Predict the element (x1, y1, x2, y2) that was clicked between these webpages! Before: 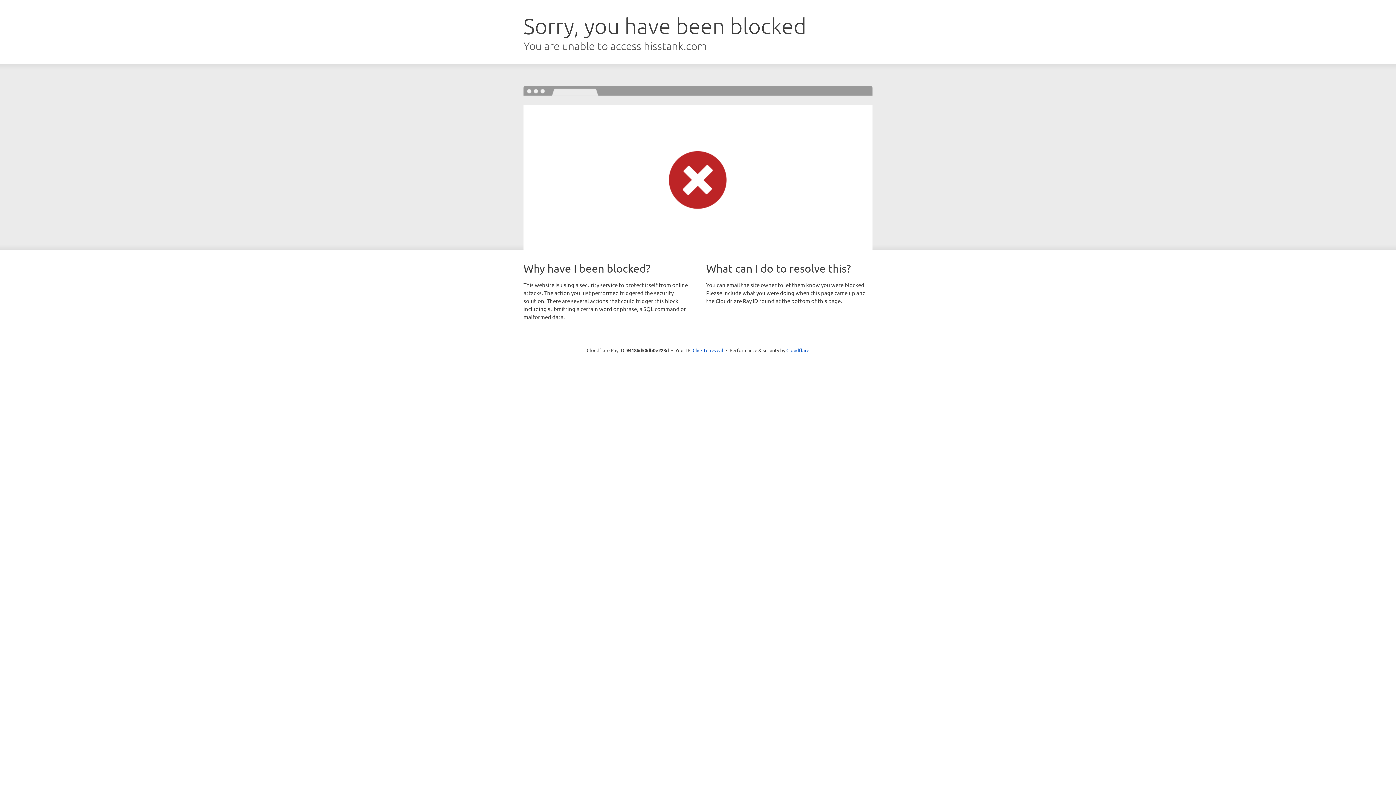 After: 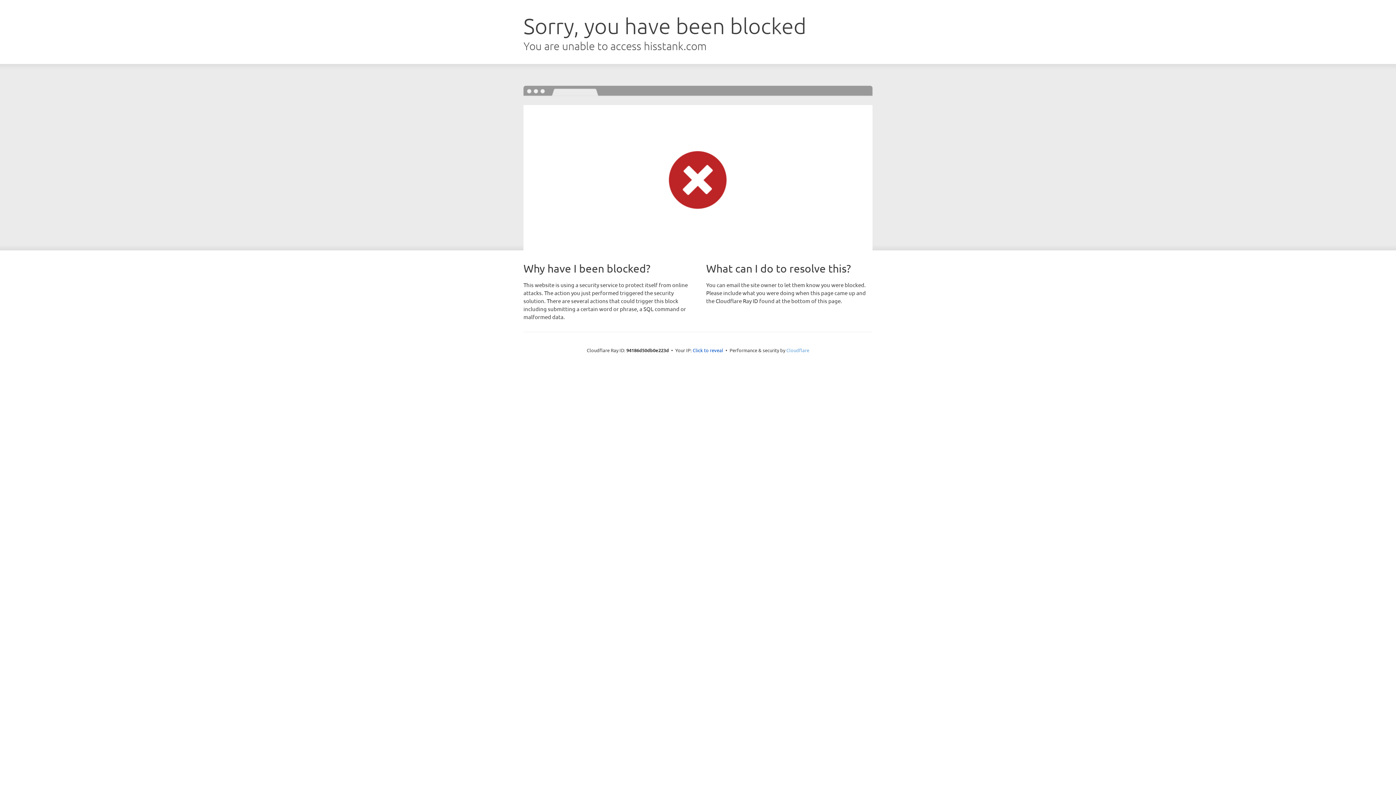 Action: label: Cloudflare bbox: (786, 347, 809, 353)